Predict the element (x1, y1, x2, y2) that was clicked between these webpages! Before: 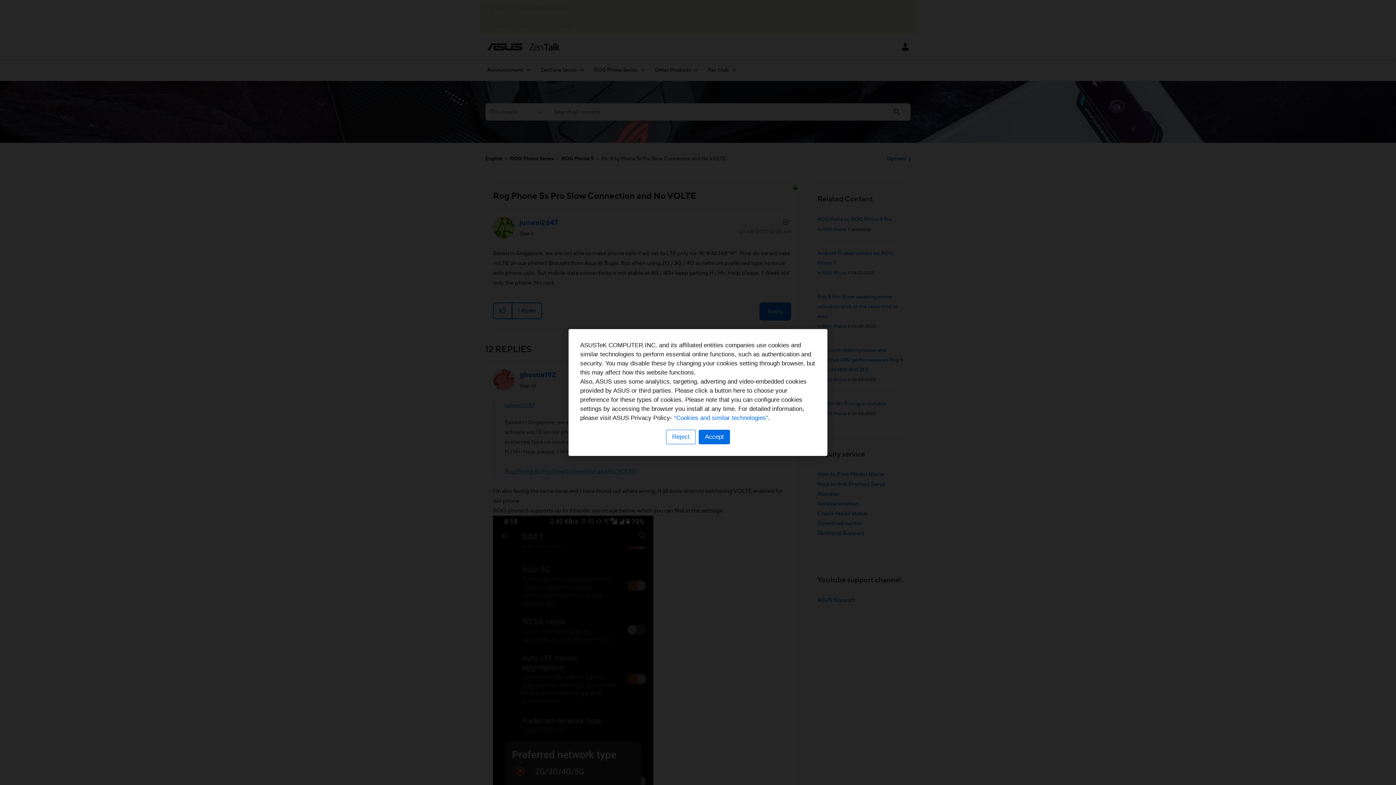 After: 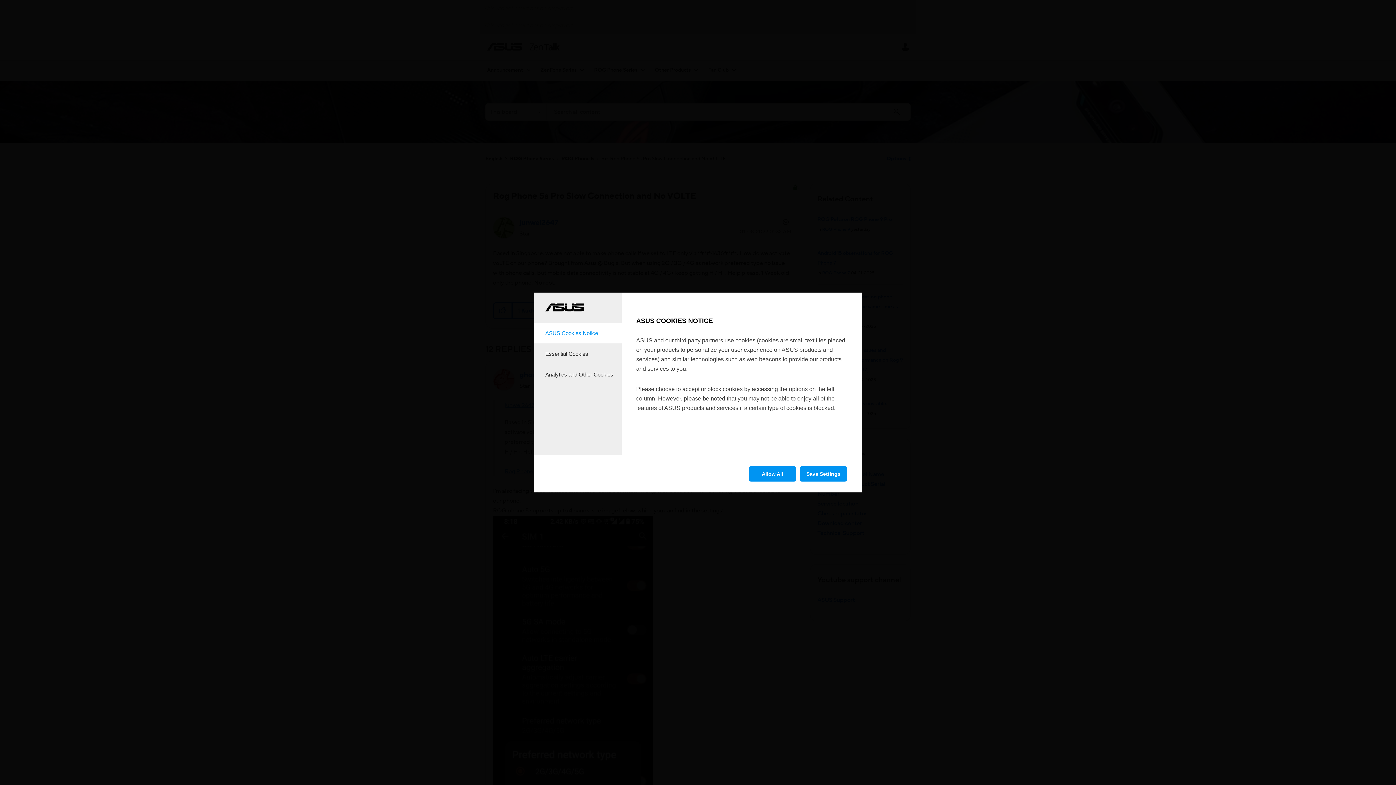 Action: label: Reject bbox: (666, 430, 696, 444)